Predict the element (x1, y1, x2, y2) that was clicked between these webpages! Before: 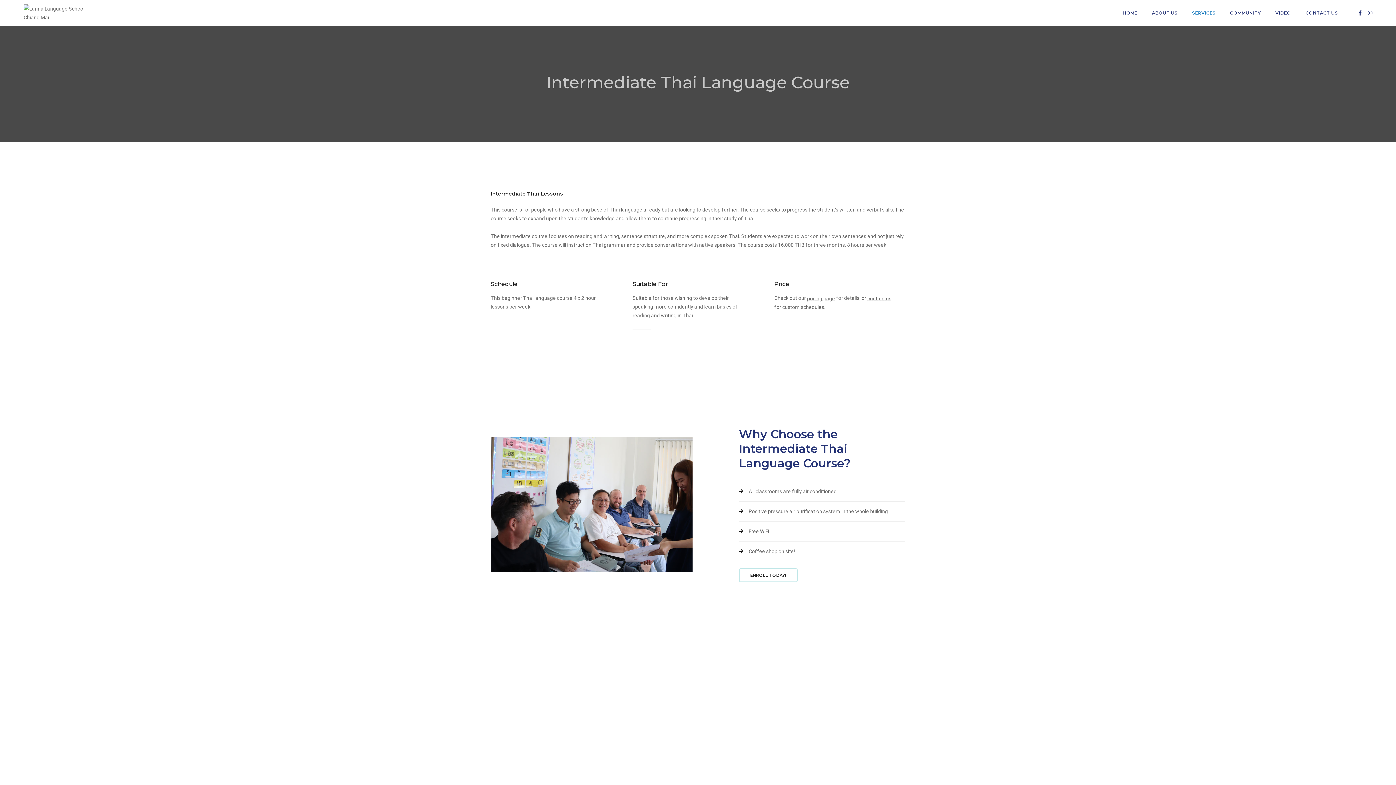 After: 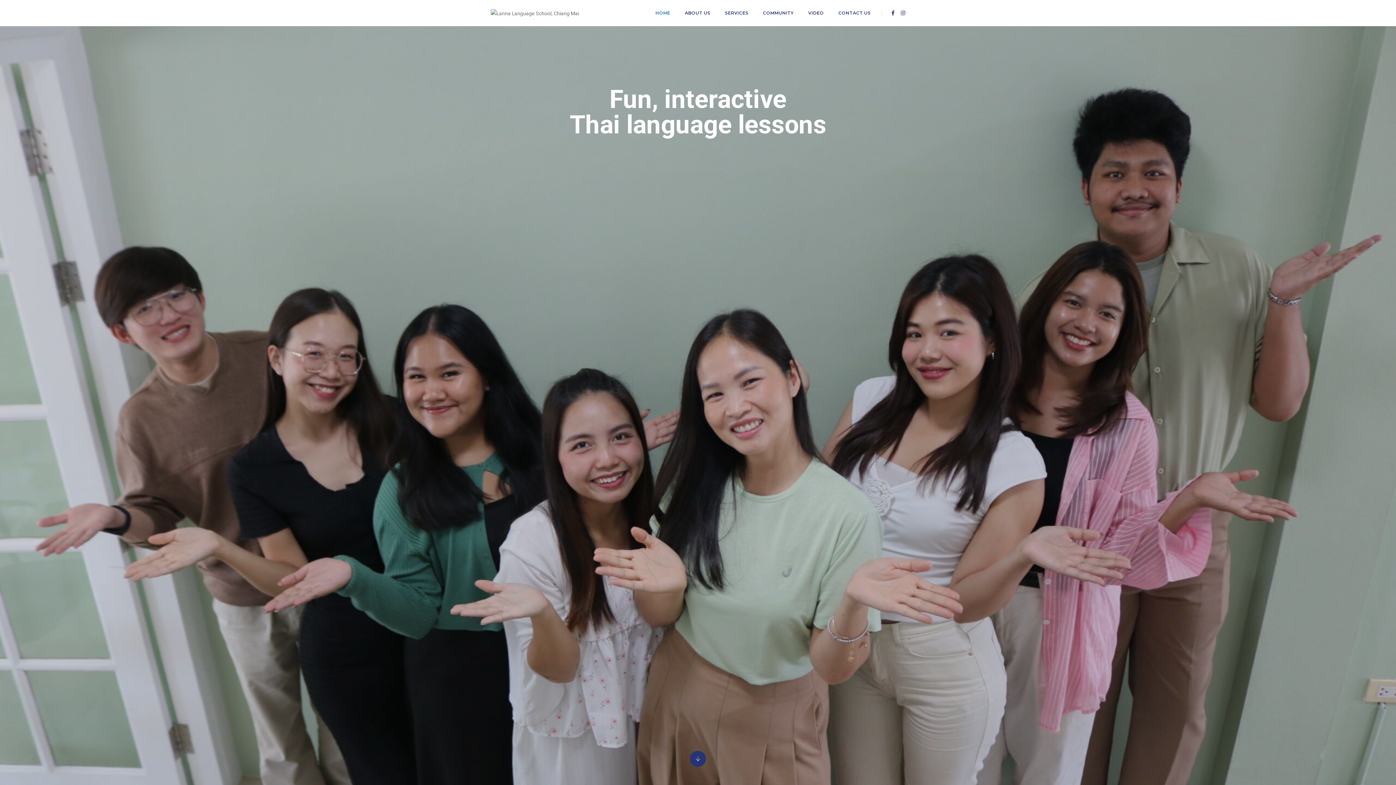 Action: bbox: (23, 9, 96, 15)